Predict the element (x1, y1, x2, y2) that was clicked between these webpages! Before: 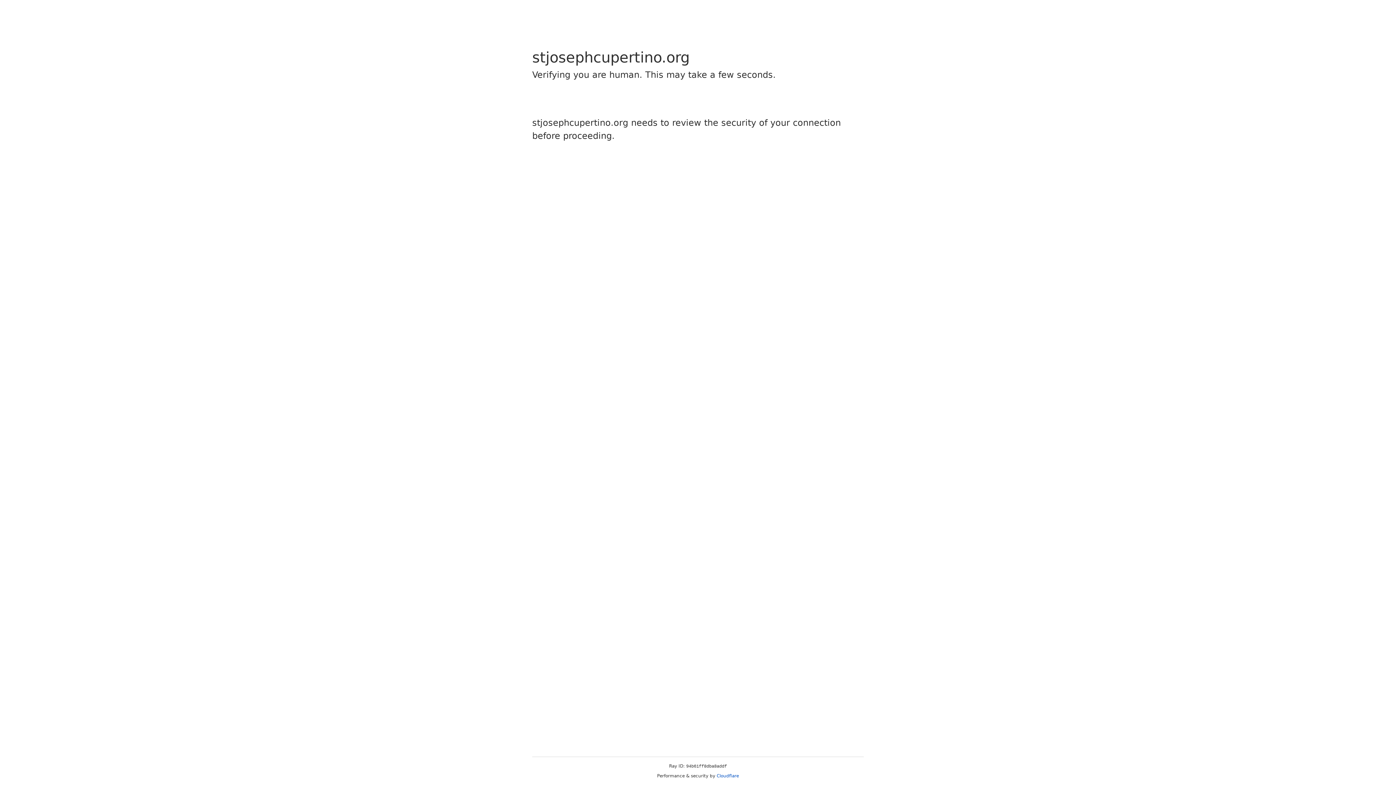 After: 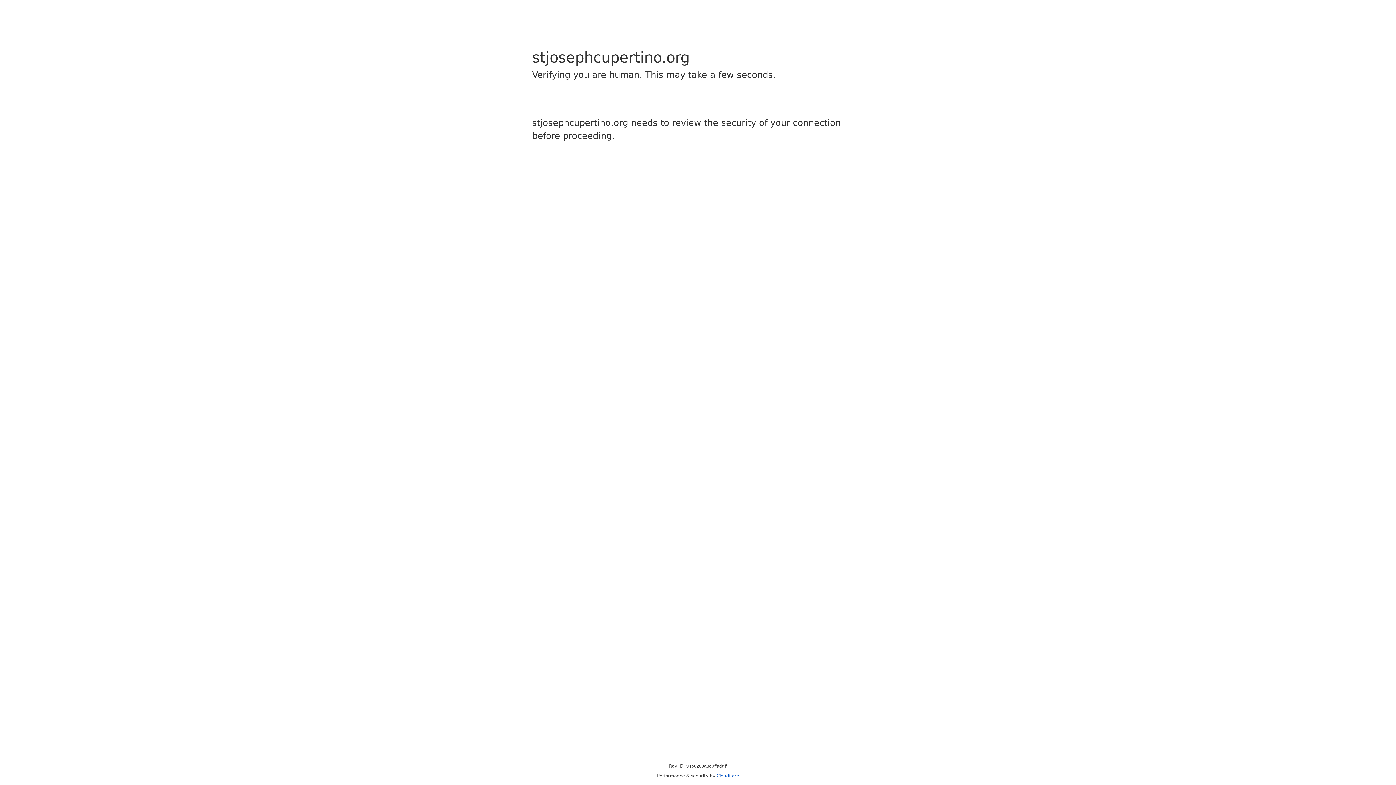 Action: bbox: (716, 773, 739, 778) label: Cloudflare